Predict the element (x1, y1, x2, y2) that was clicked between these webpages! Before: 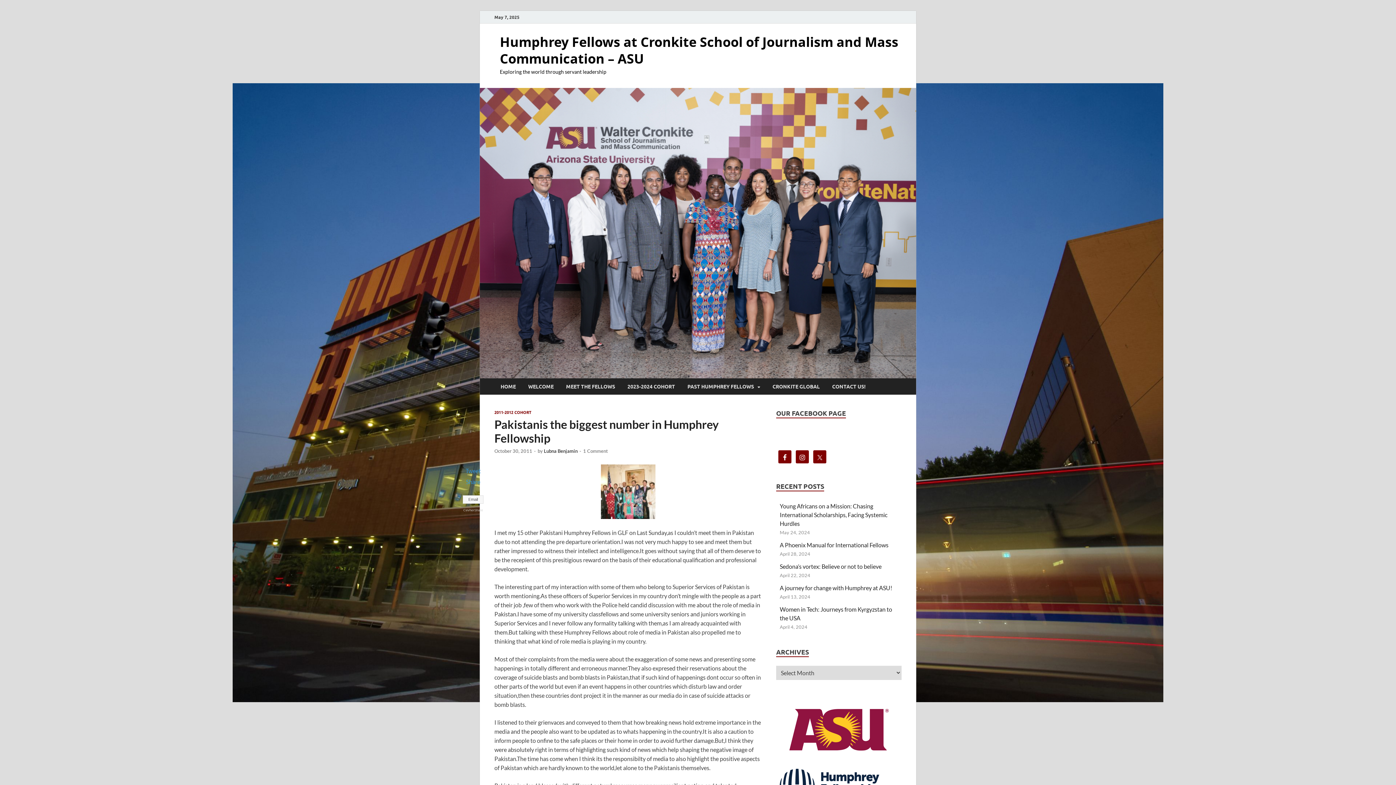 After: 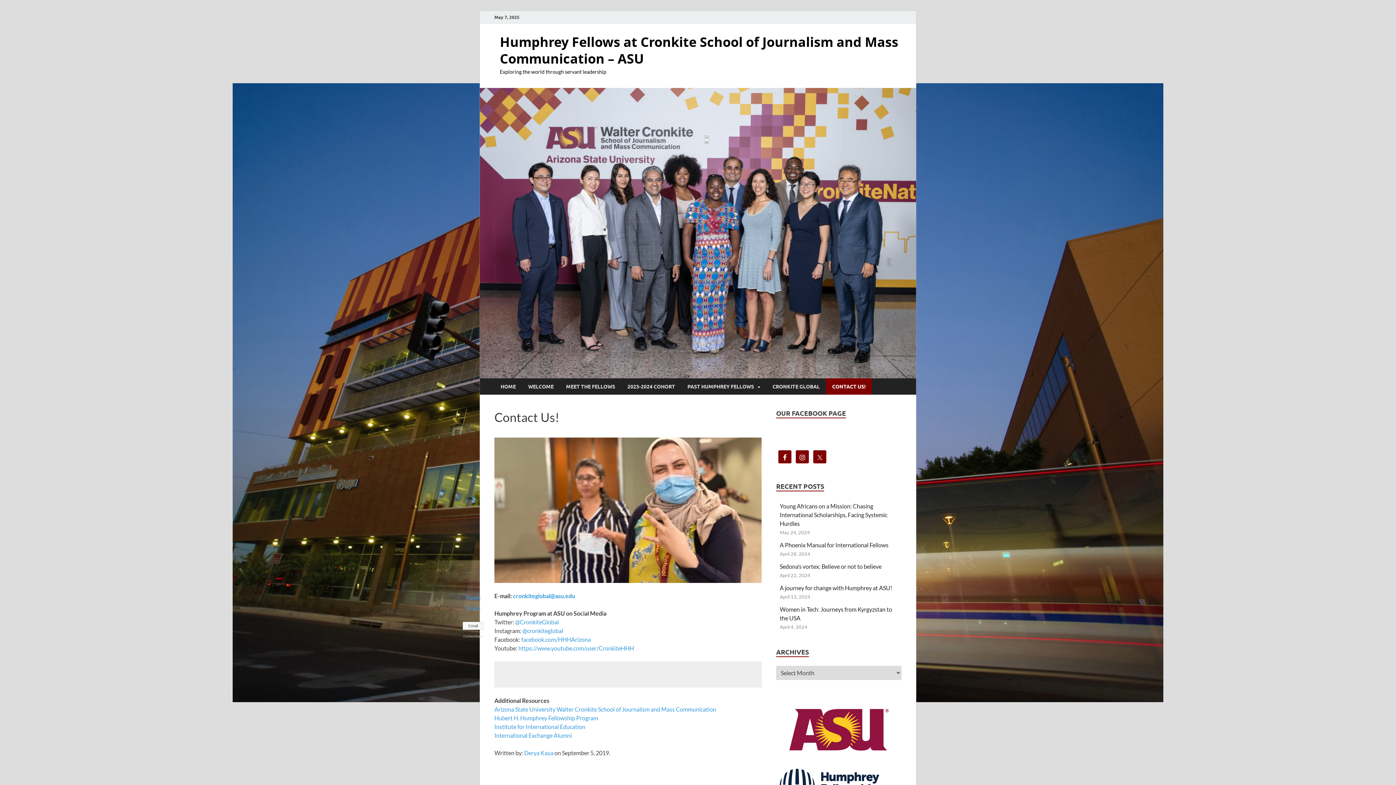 Action: bbox: (826, 378, 872, 394) label: CONTACT US!